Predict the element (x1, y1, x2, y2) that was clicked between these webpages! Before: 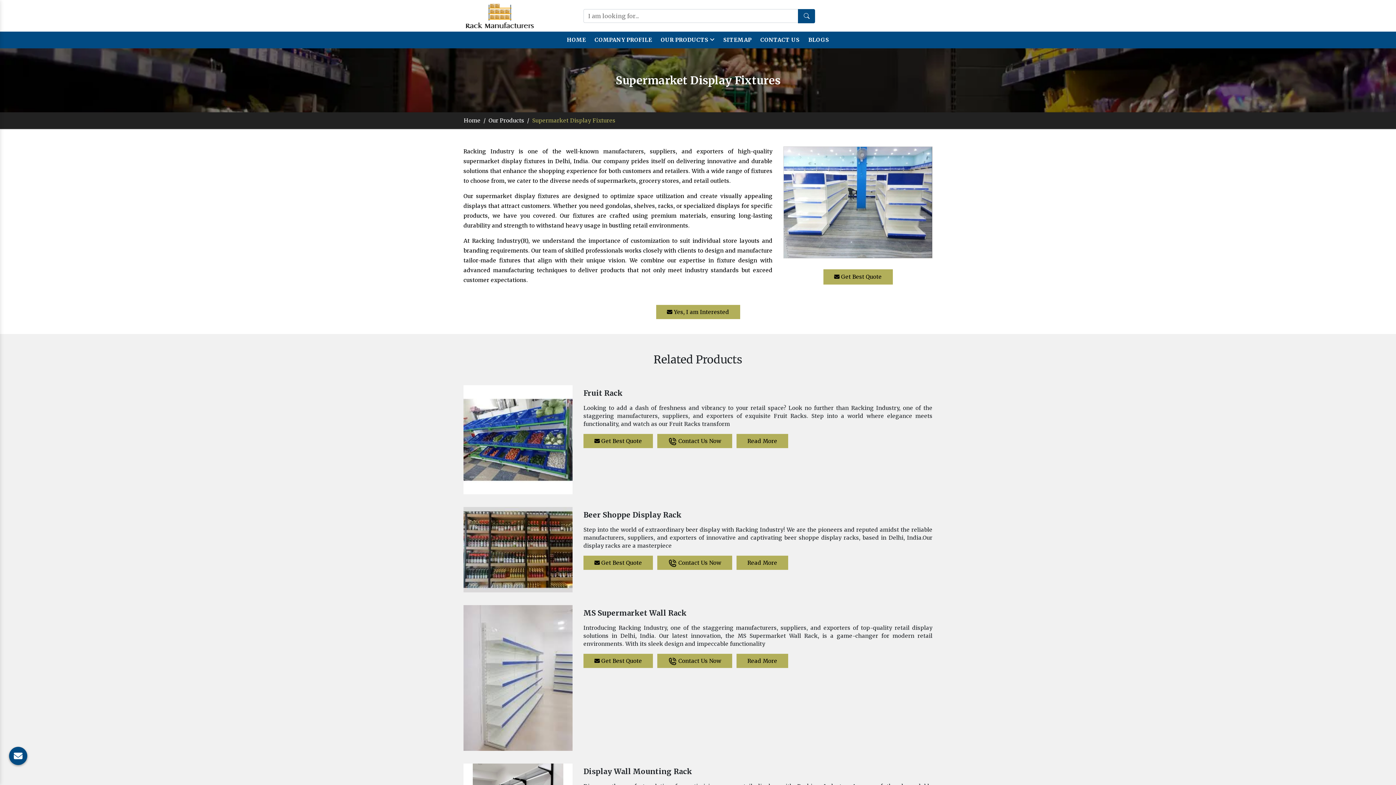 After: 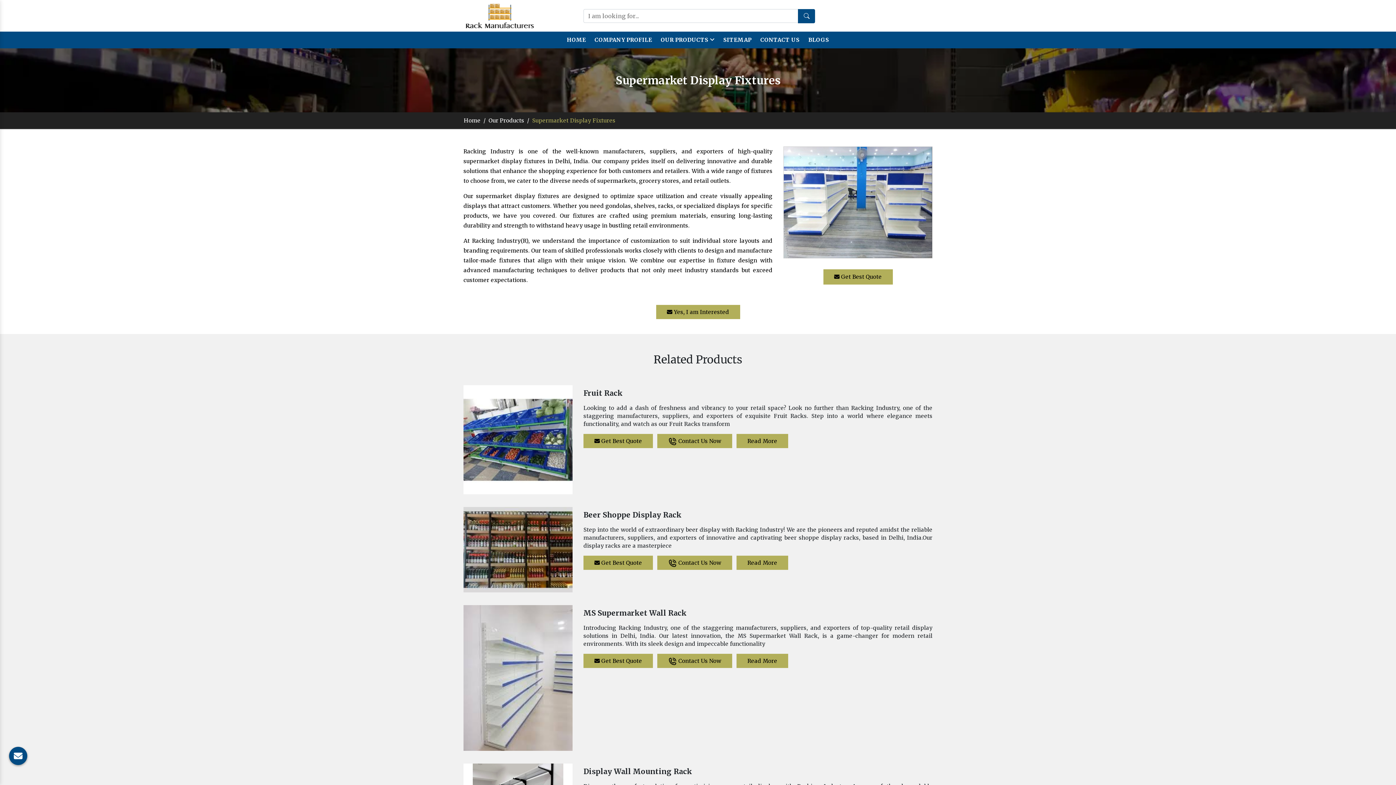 Action: label: Our Products bbox: (488, 117, 524, 124)